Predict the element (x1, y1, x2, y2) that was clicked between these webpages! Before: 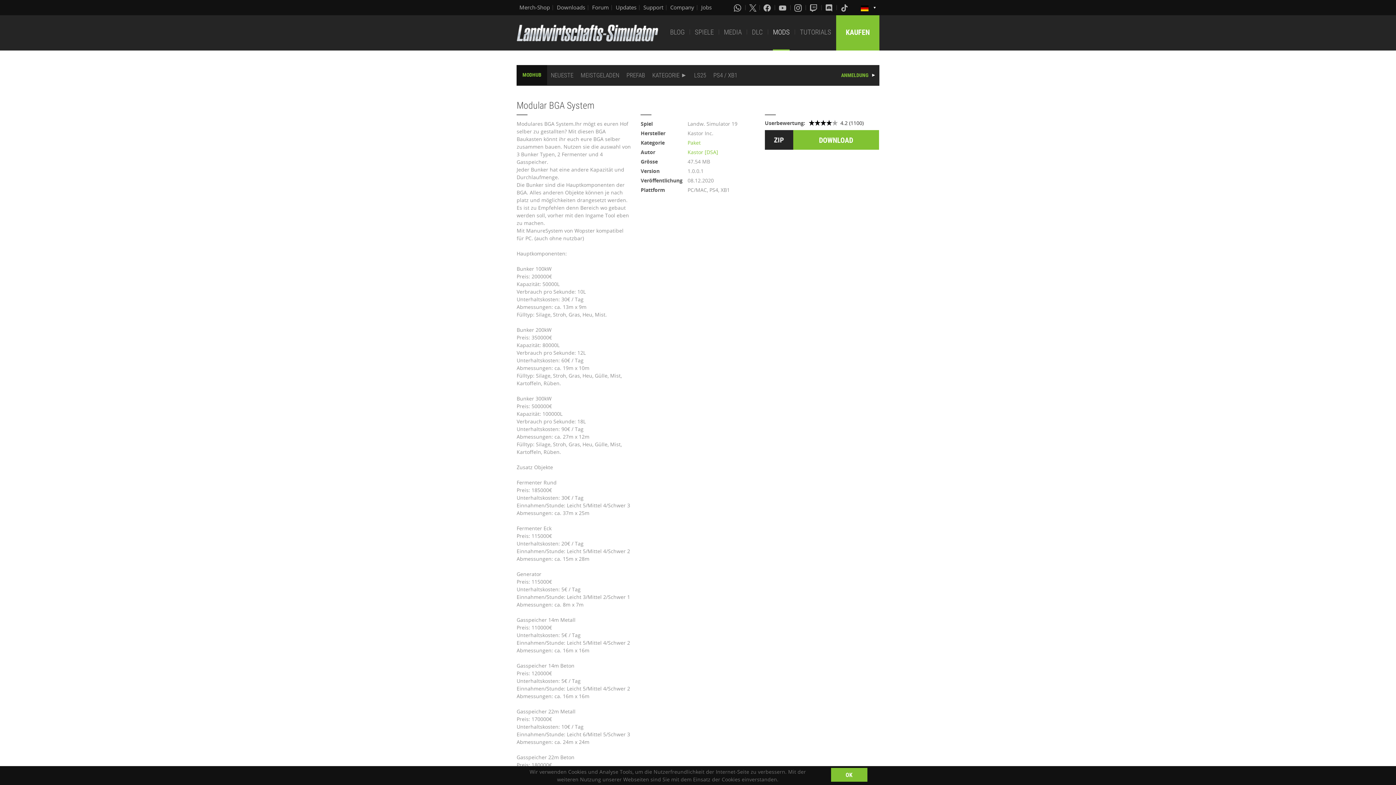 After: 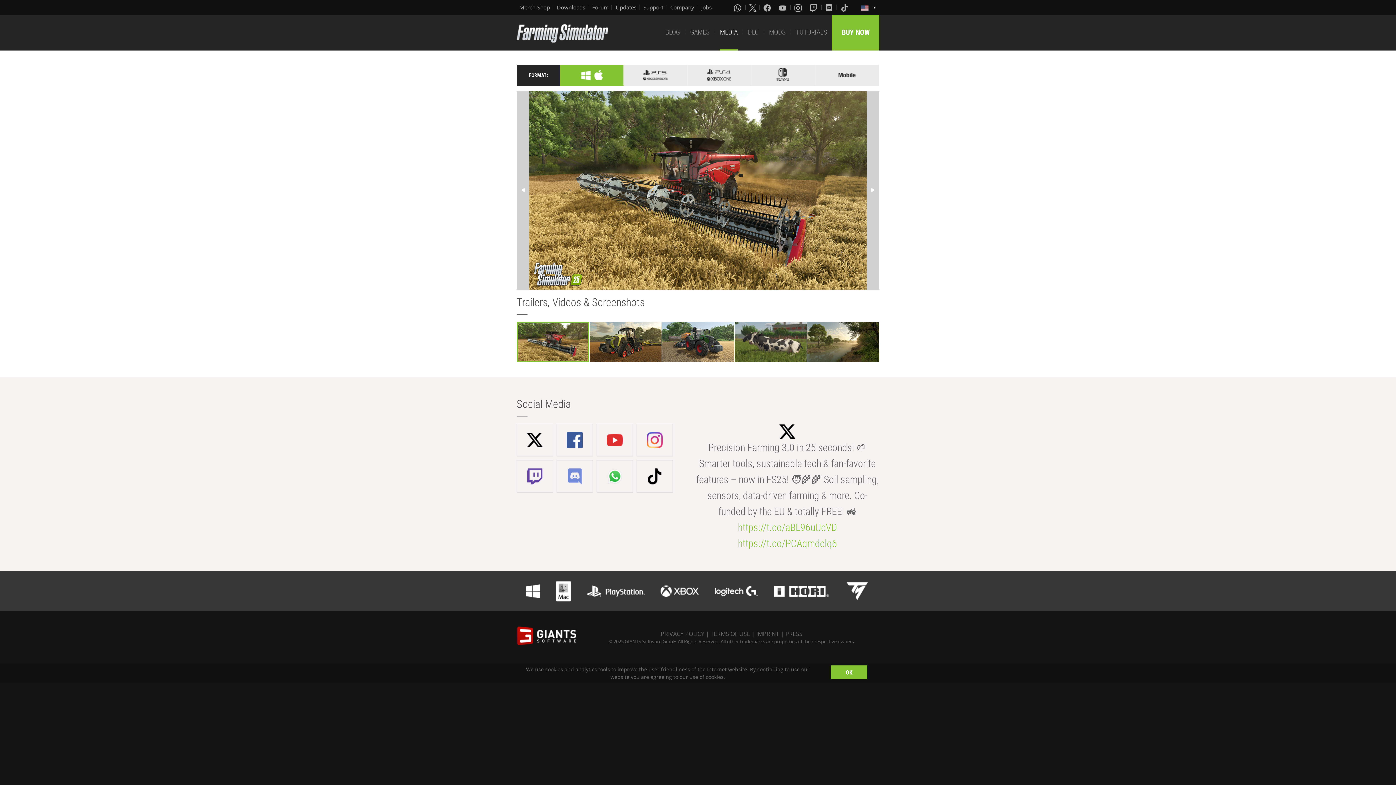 Action: label: MEDIA bbox: (724, 15, 741, 50)